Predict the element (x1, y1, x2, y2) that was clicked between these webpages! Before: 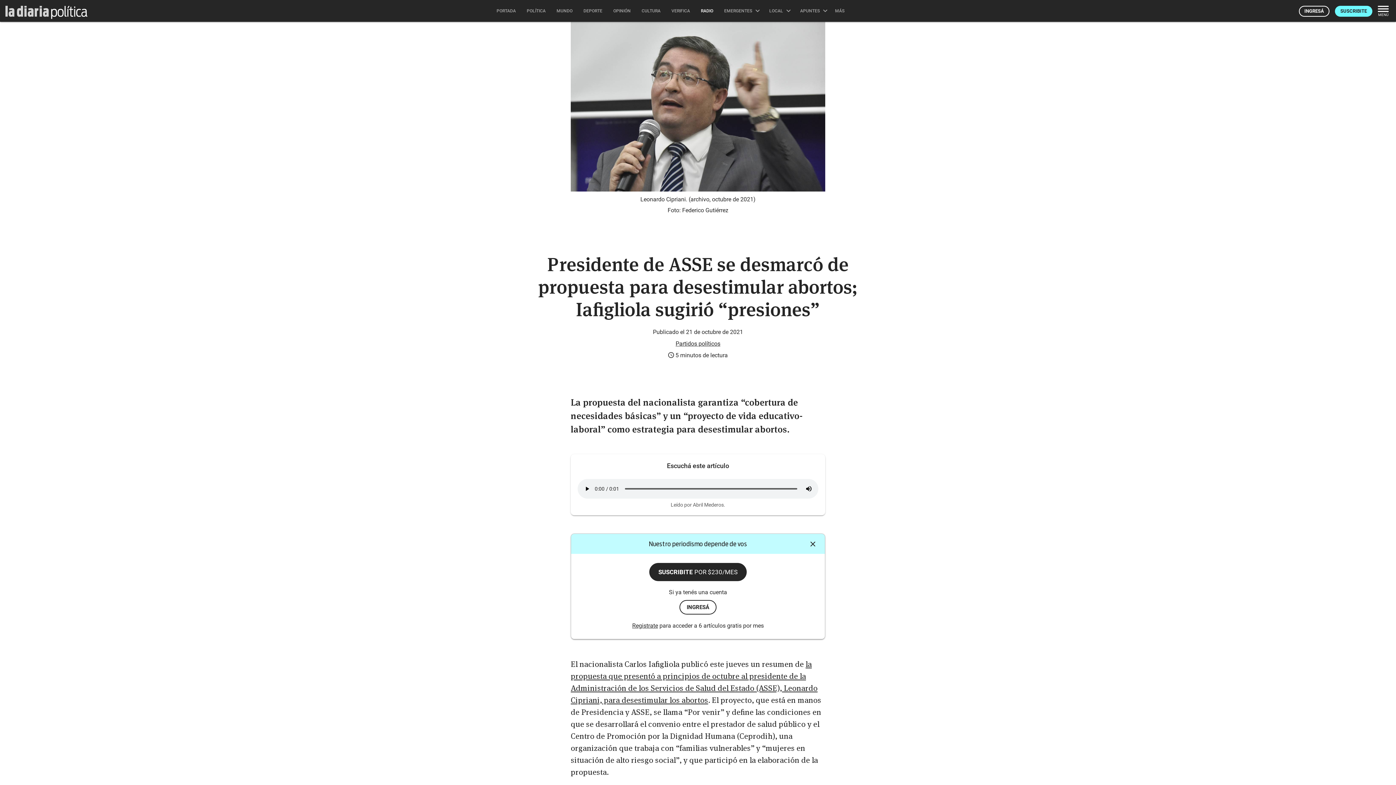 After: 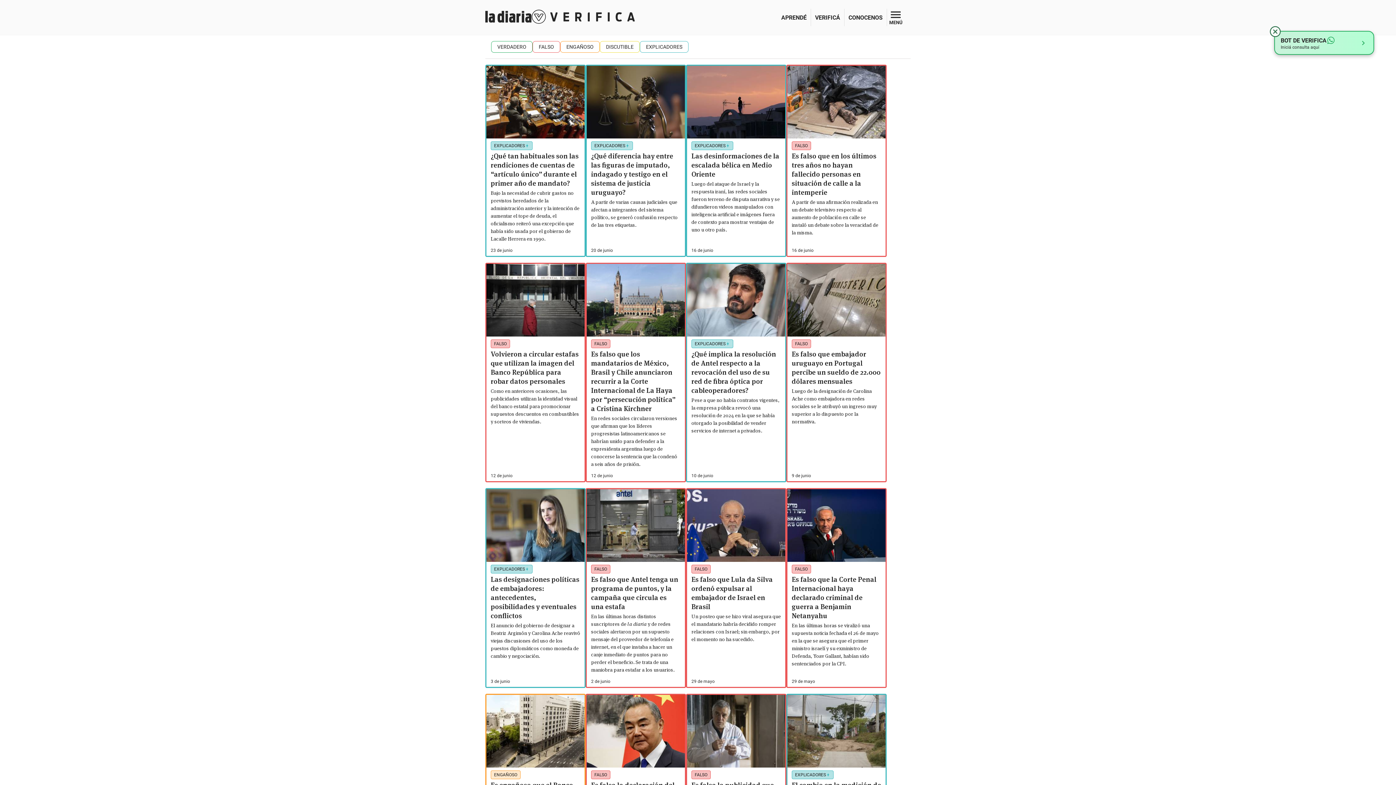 Action: bbox: (666, 0, 695, 21) label: VERIFICA